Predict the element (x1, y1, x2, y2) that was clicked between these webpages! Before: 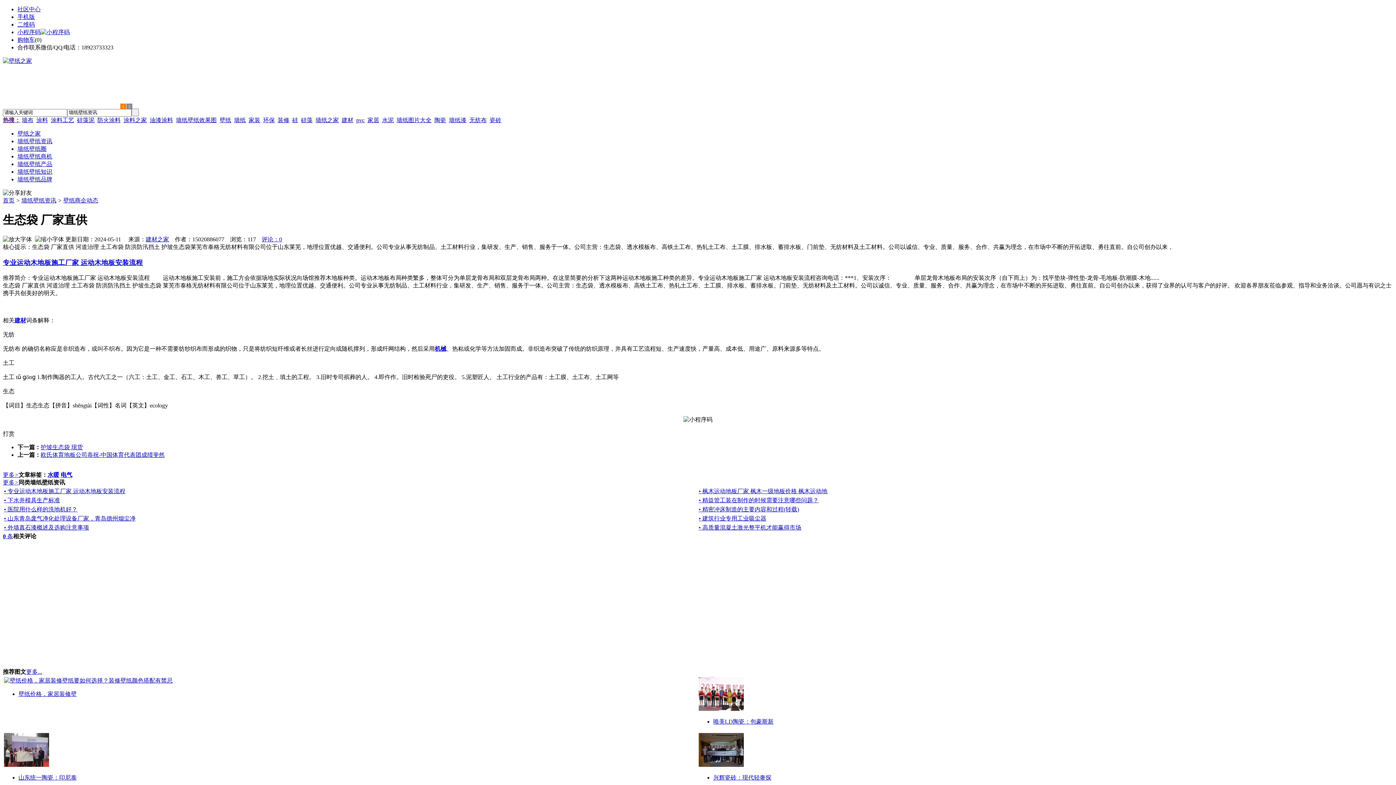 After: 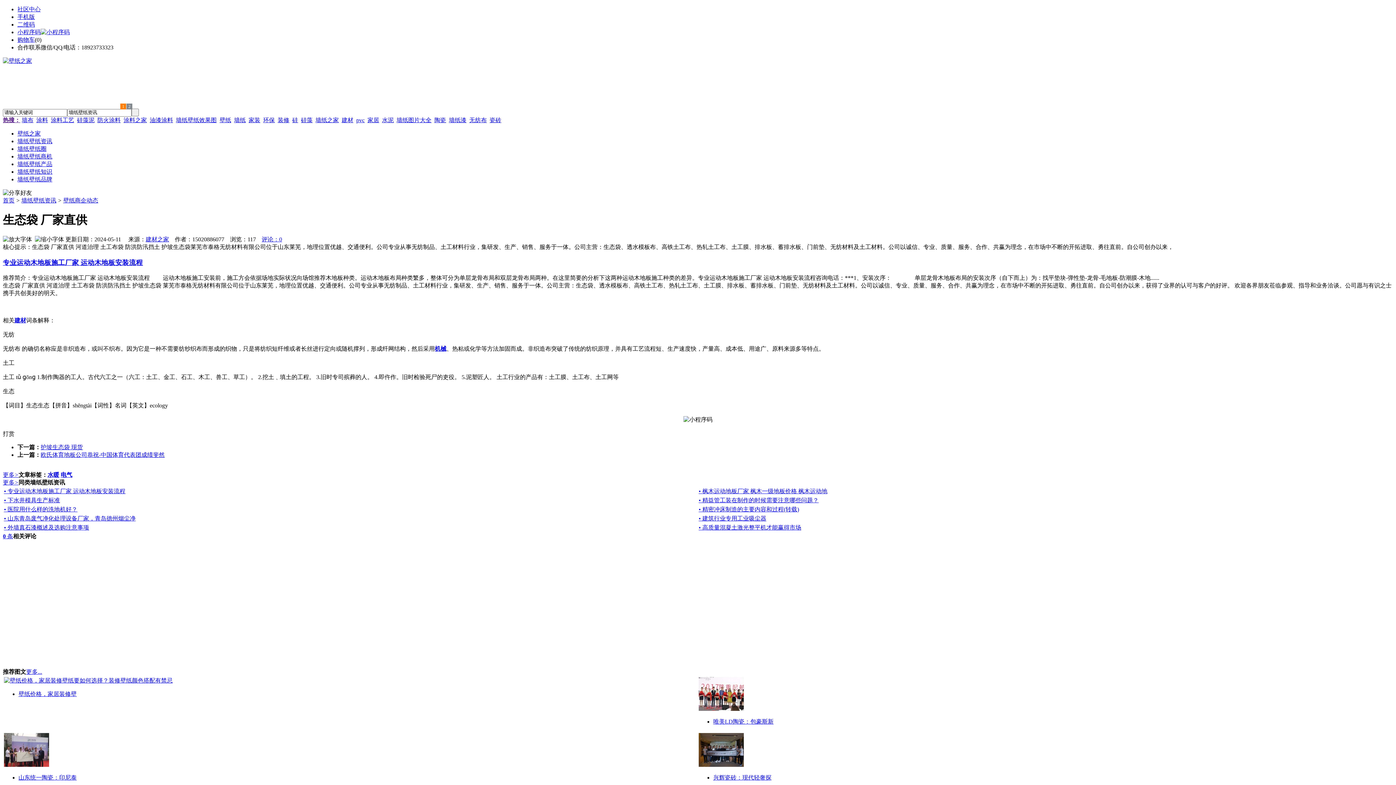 Action: label: 更多> bbox: (2, 471, 18, 478)